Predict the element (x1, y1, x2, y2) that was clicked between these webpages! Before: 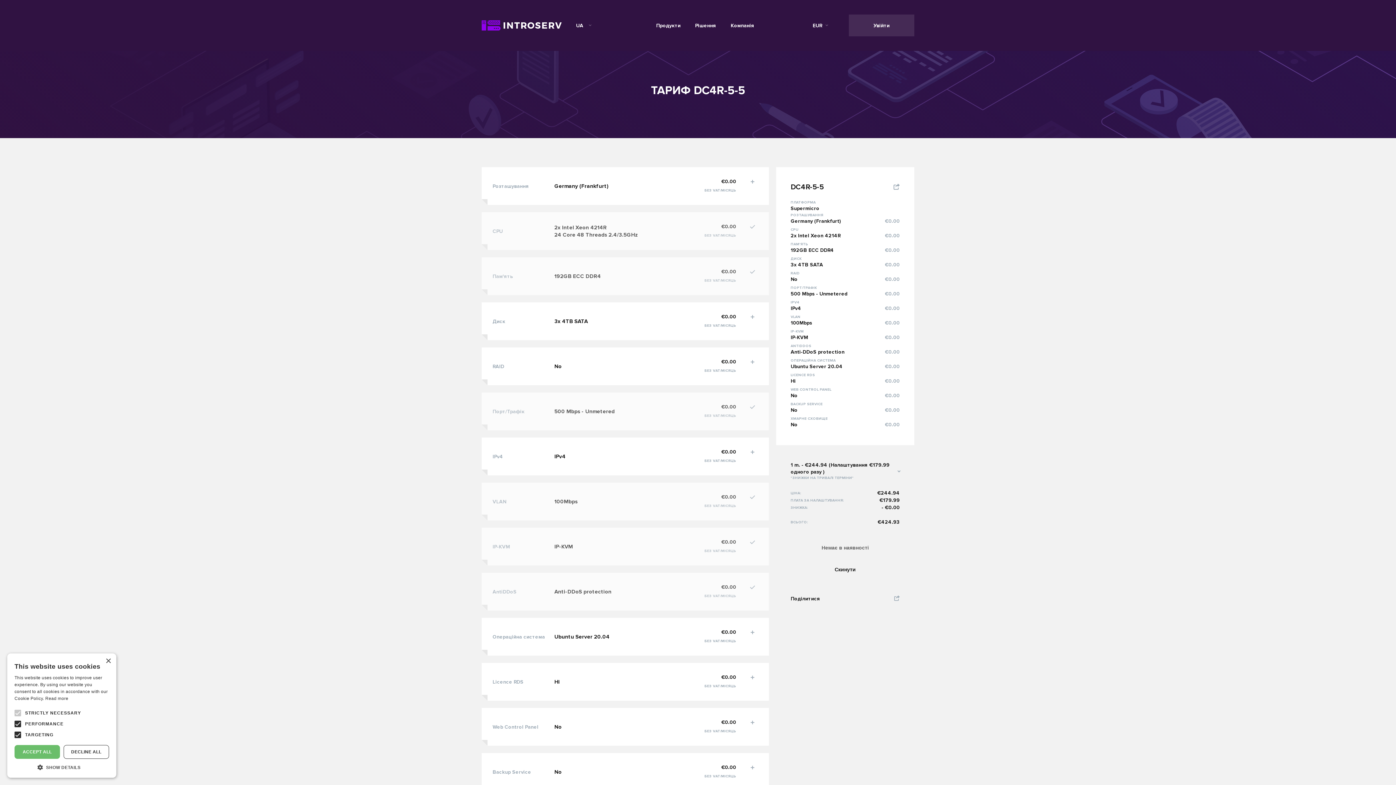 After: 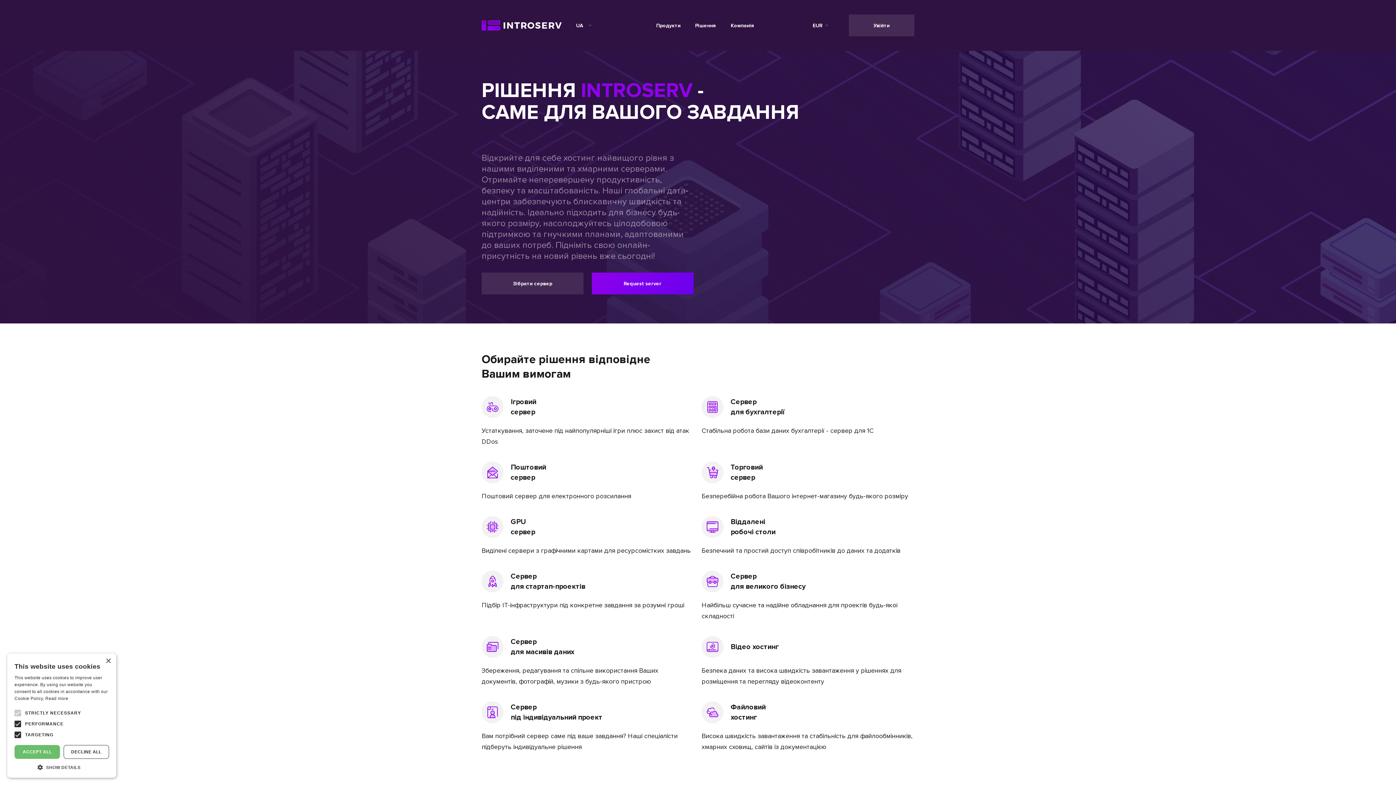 Action: label: IPV4
IPv4
€0.00 bbox: (790, 300, 900, 312)